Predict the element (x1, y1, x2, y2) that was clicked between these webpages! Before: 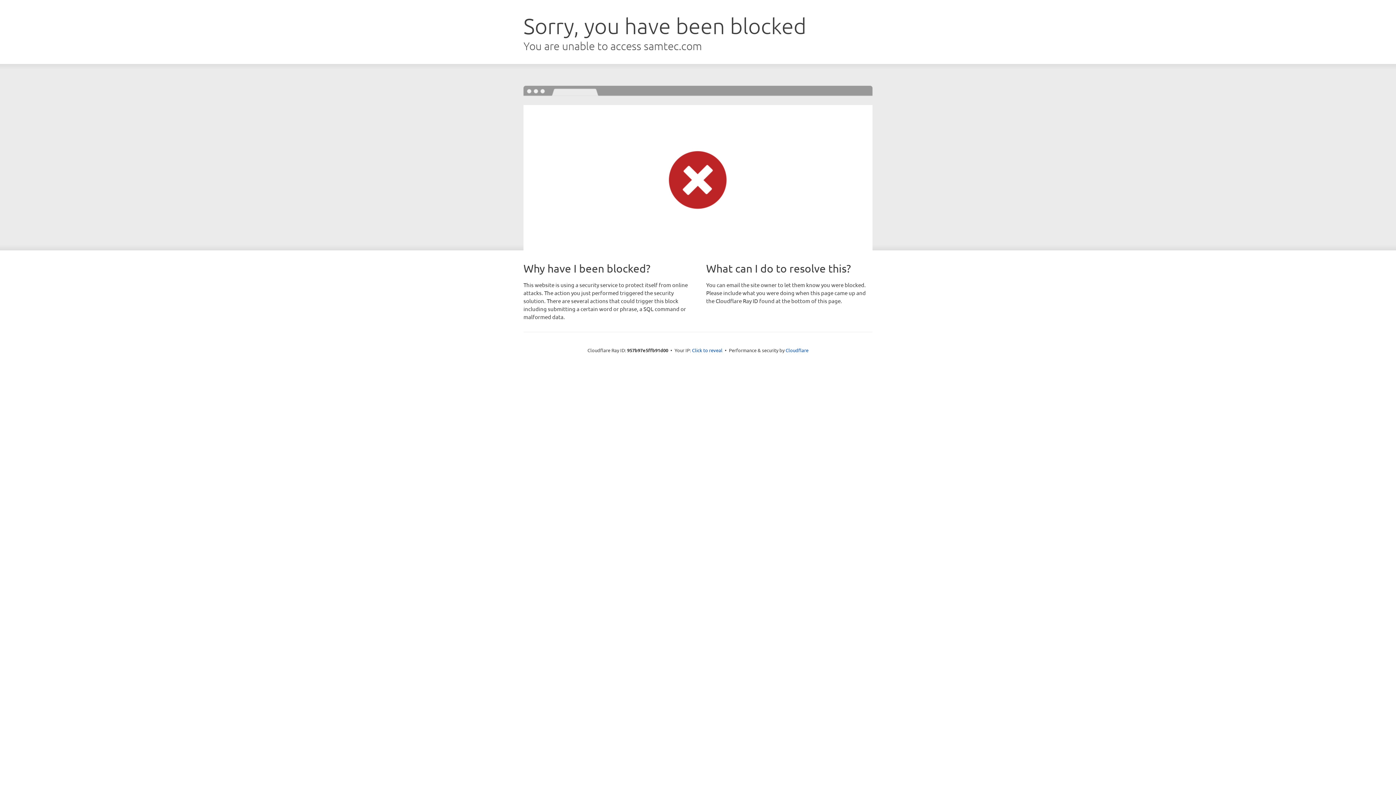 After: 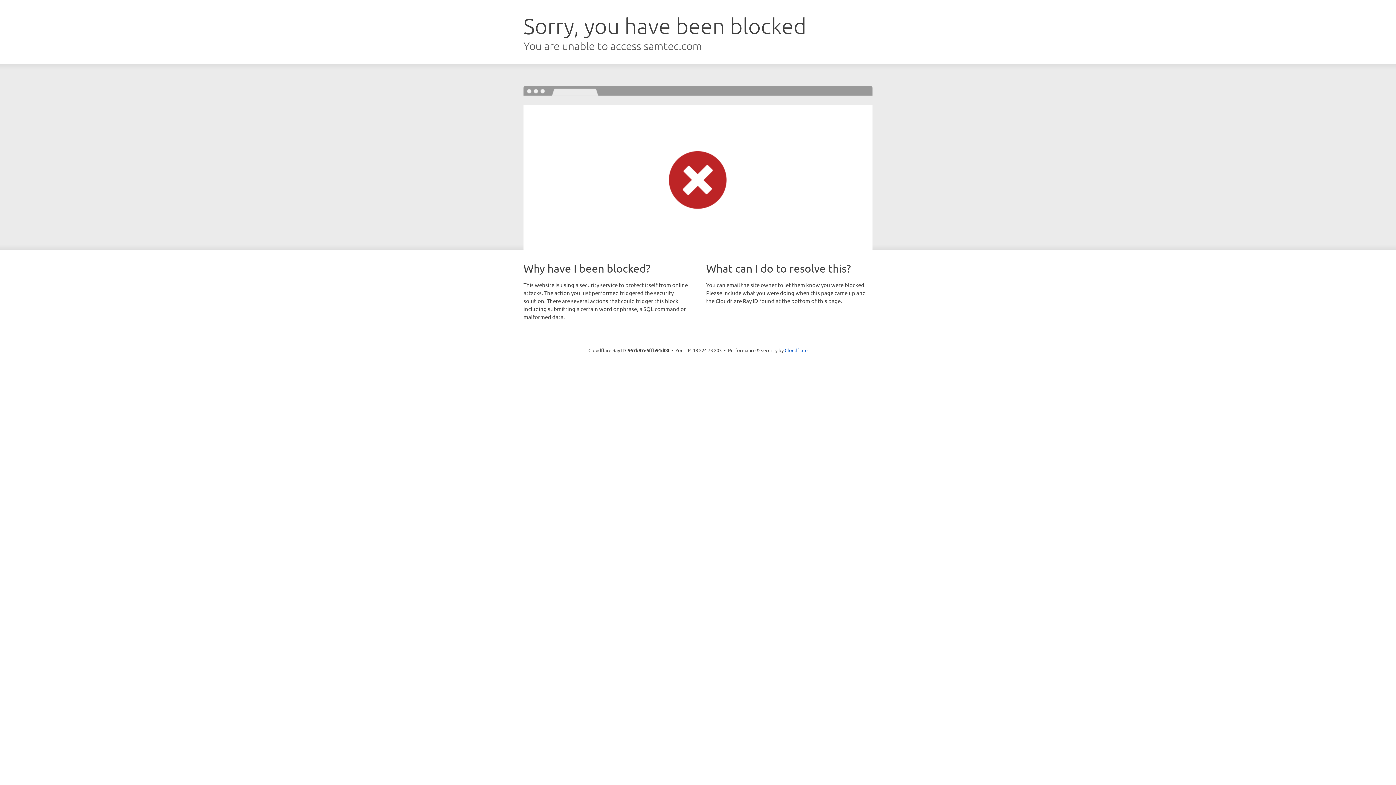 Action: bbox: (692, 346, 722, 353) label: Click to reveal